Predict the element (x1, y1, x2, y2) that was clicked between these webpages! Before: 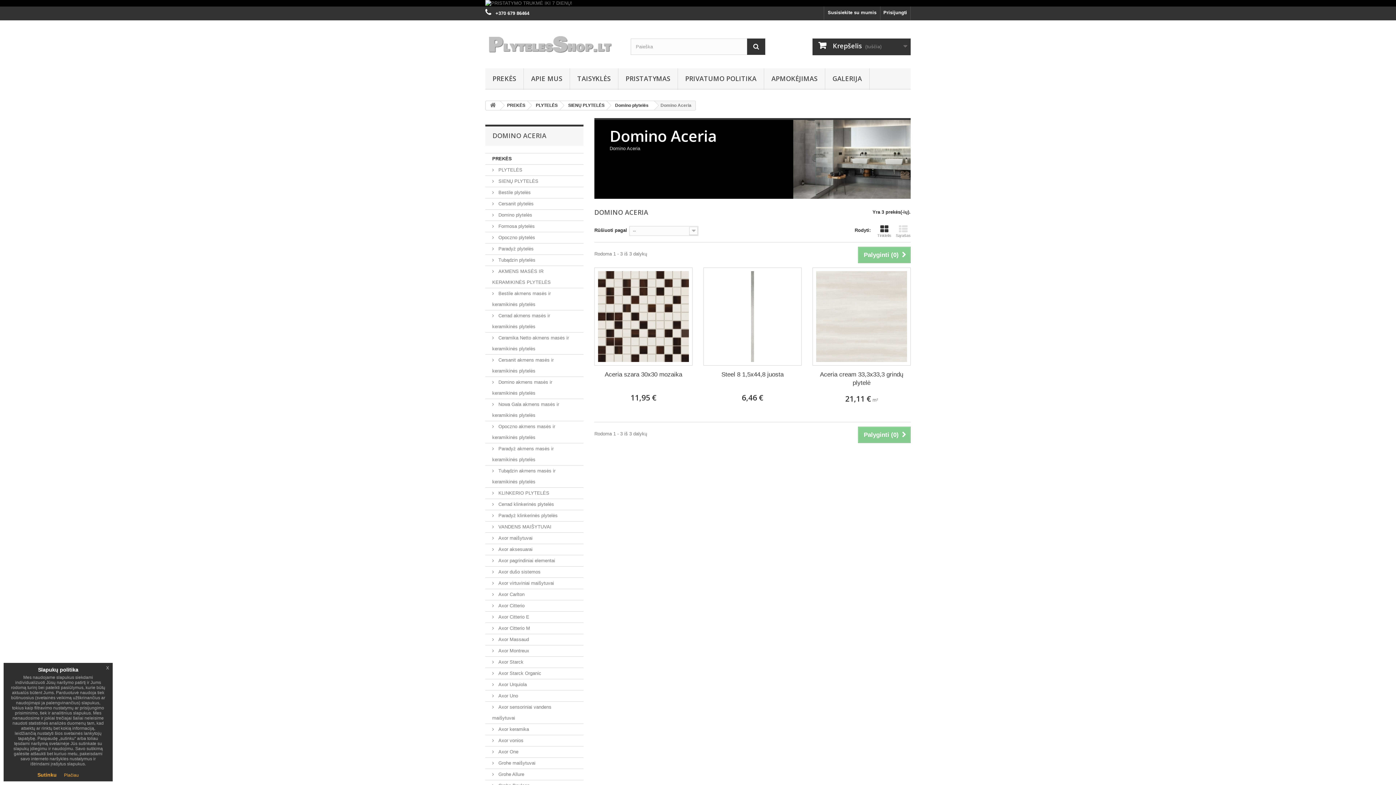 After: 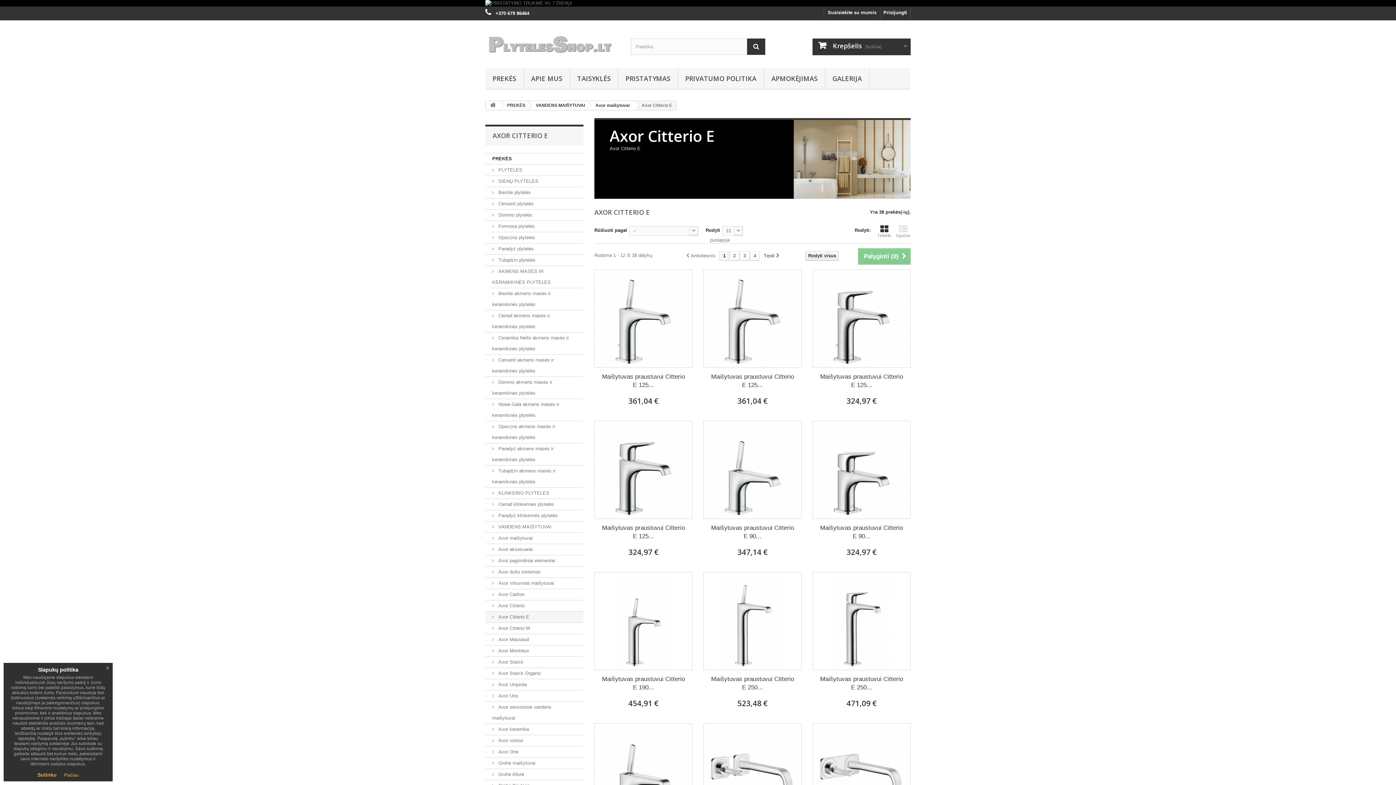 Action: bbox: (485, 612, 583, 623) label:  Axor Citterio E